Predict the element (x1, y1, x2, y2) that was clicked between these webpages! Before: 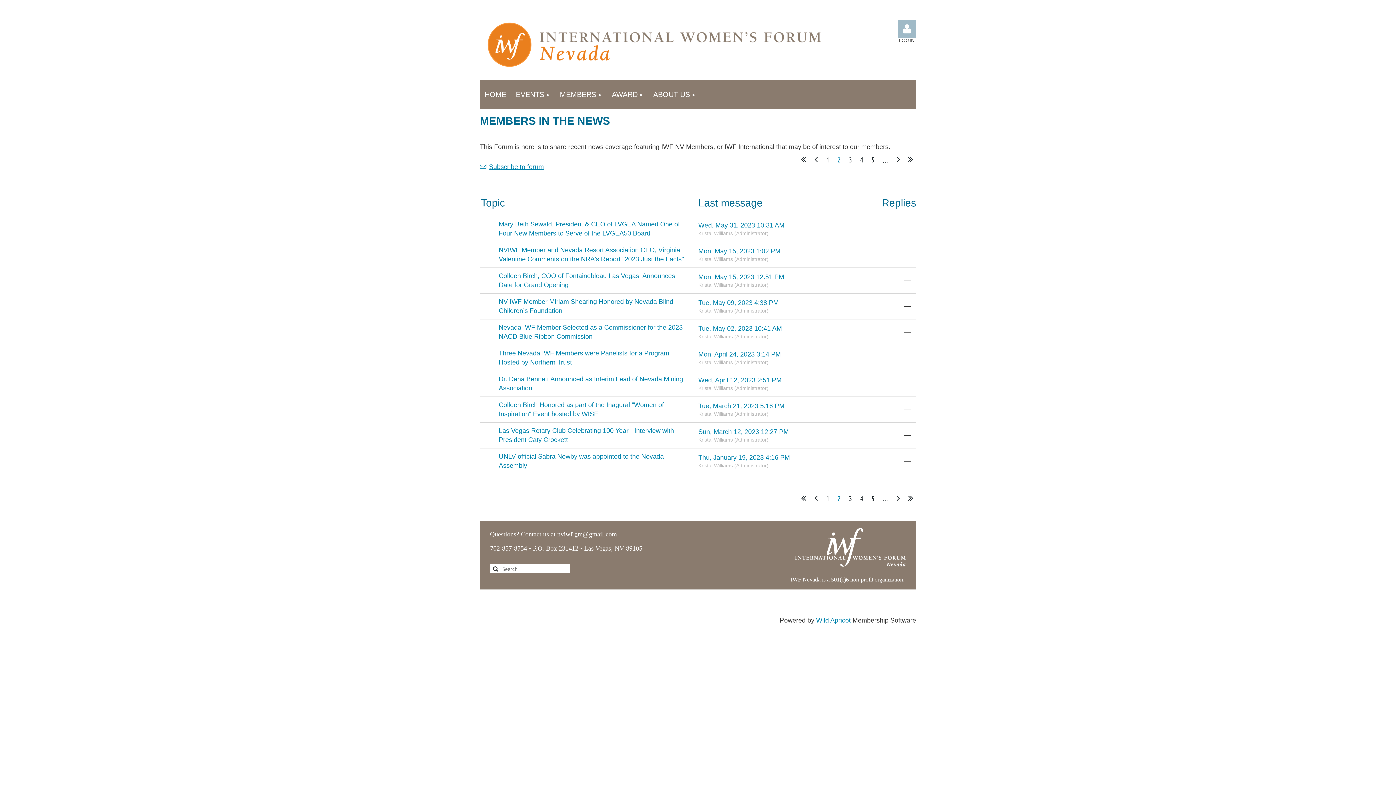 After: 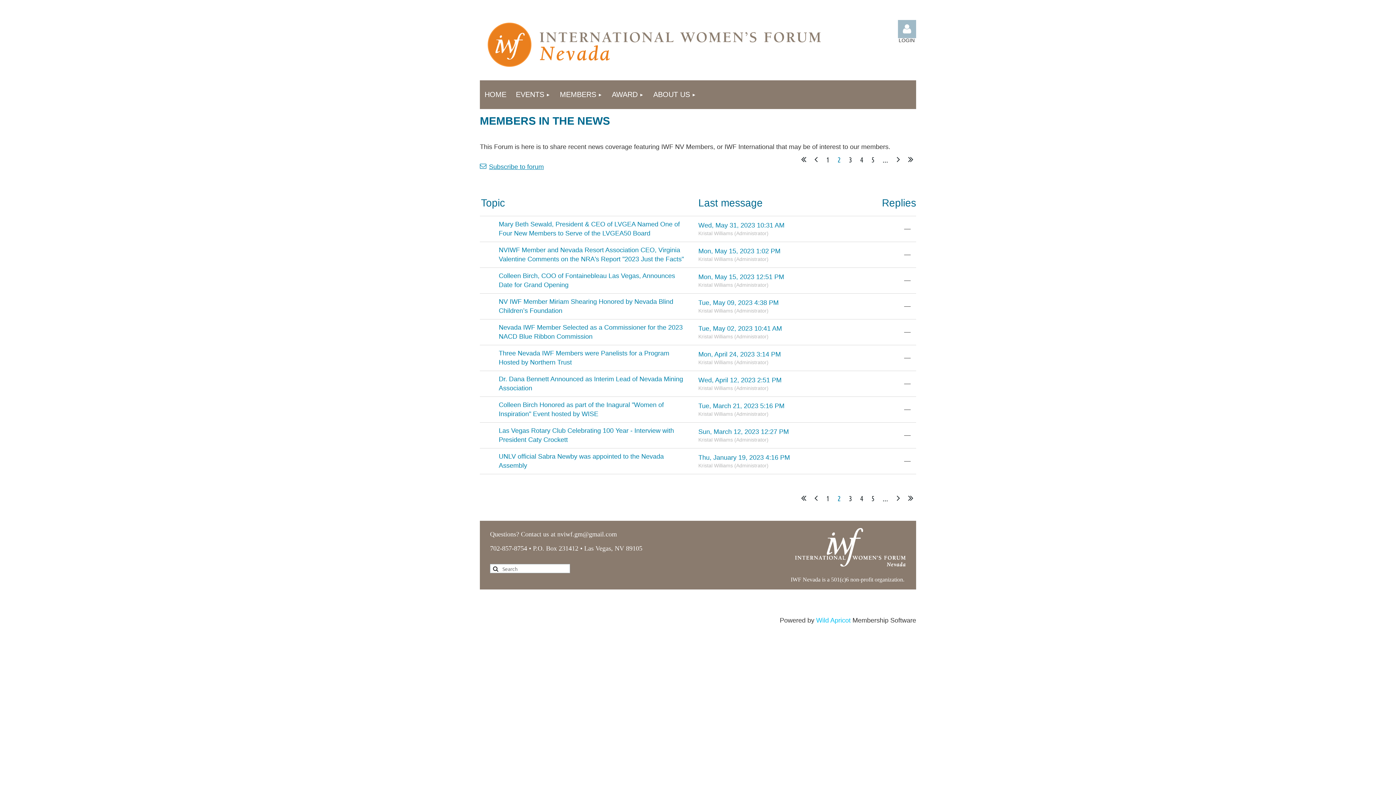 Action: bbox: (816, 616, 850, 624) label: Wild Apricot